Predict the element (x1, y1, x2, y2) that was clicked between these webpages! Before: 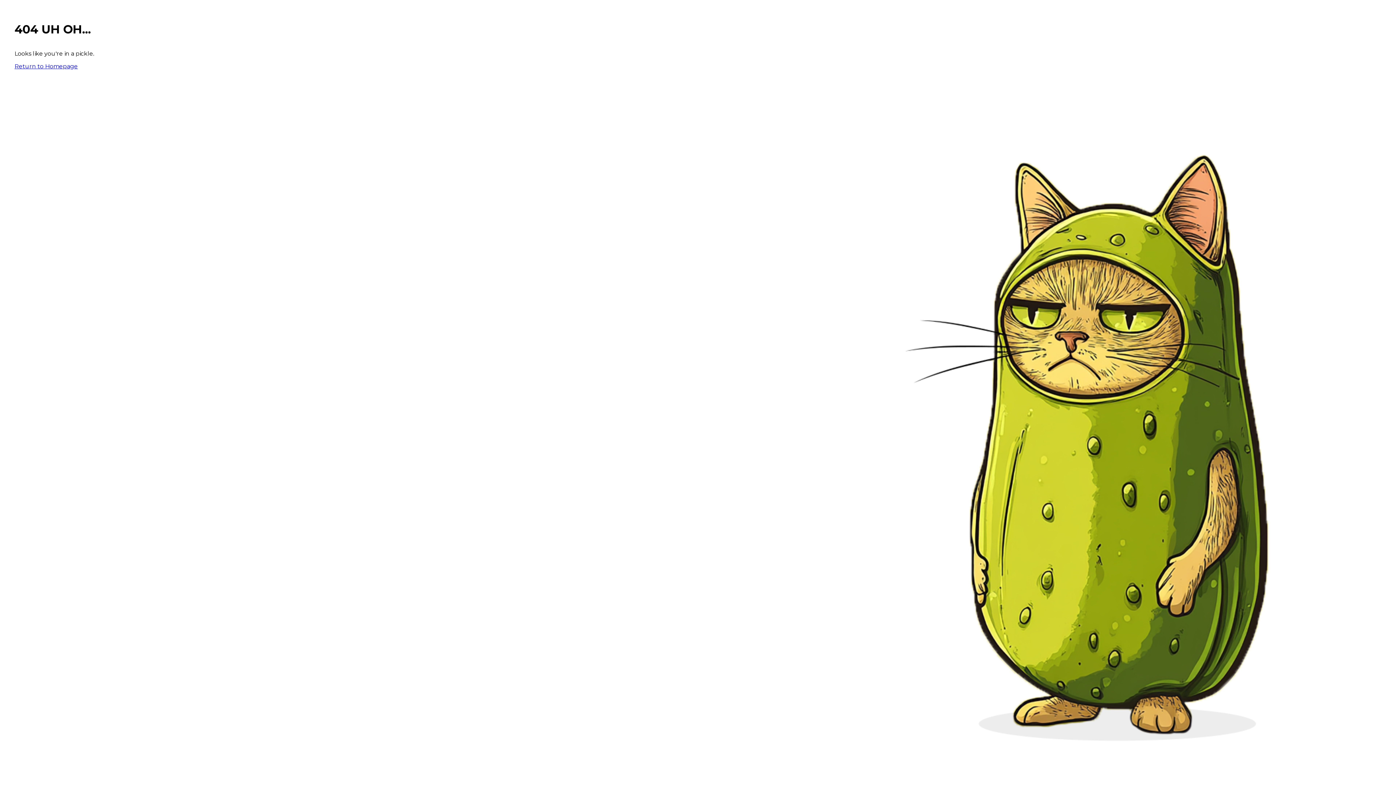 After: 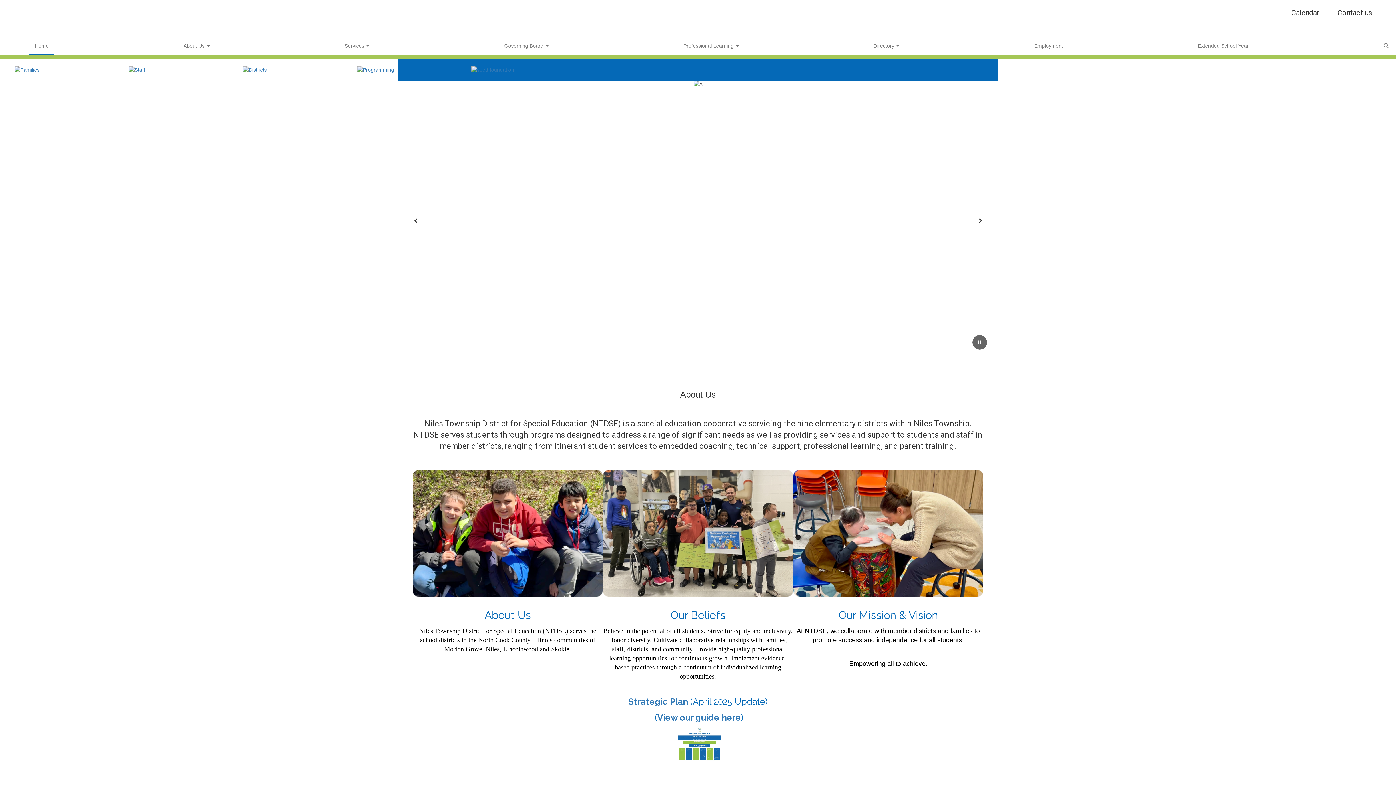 Action: label: Return to Homepage bbox: (14, 62, 77, 69)